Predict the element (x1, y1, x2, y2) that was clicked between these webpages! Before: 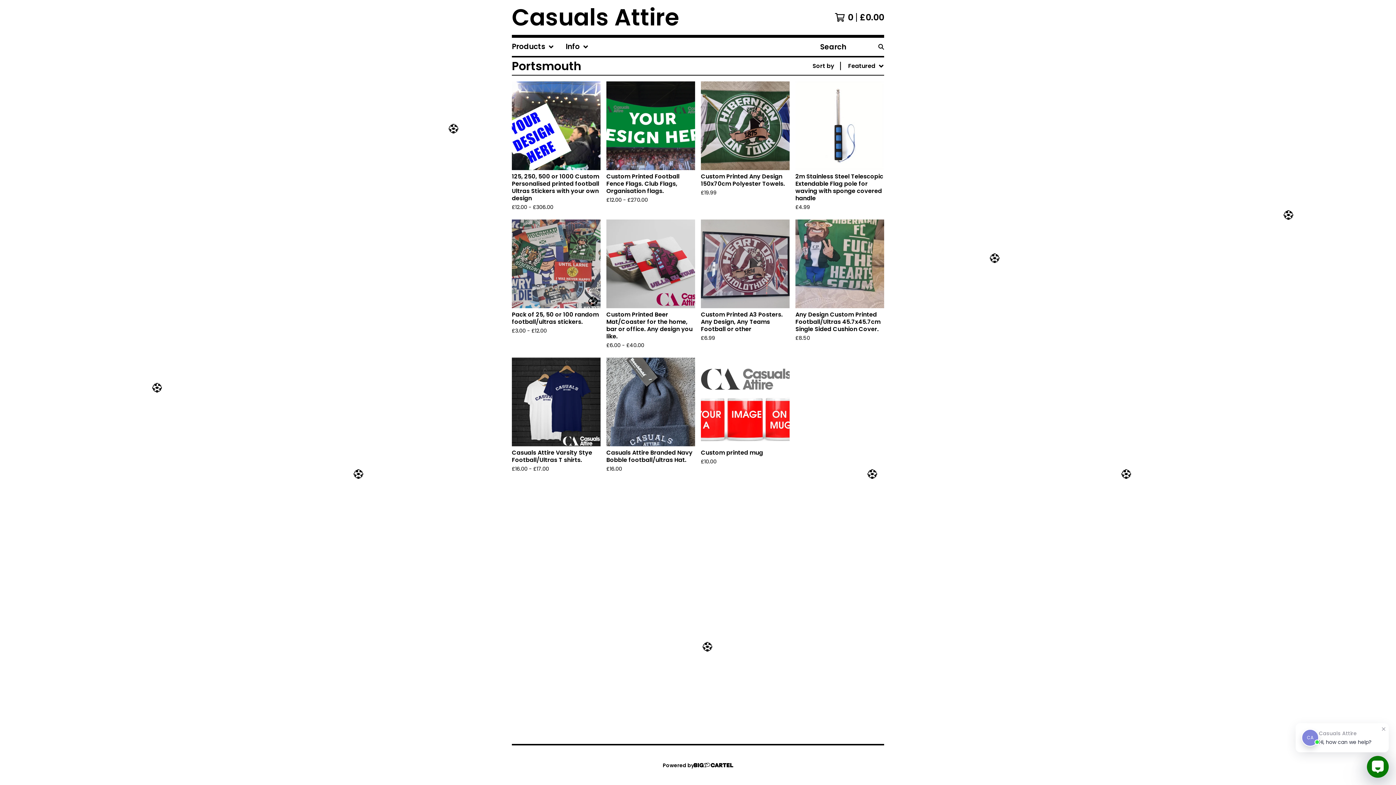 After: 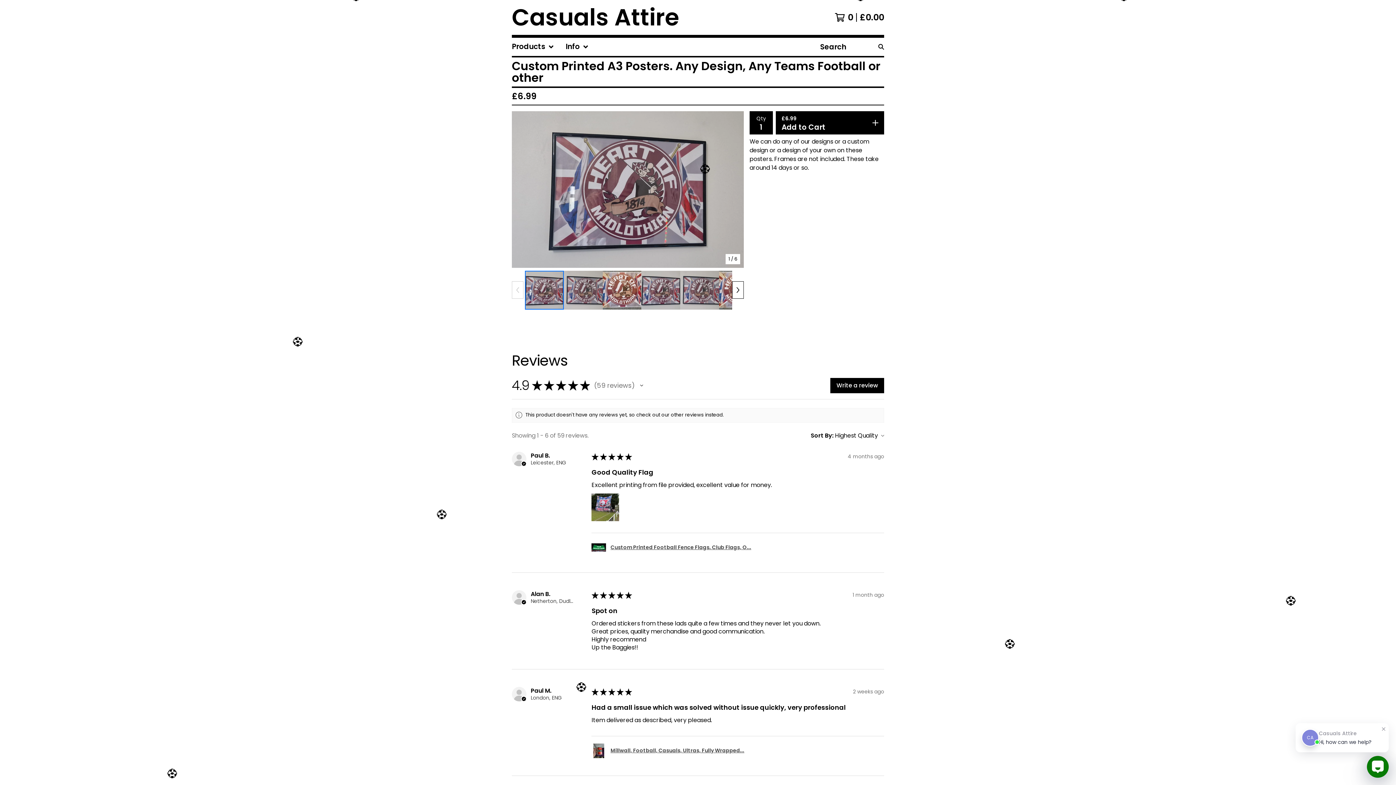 Action: label: Custom Printed A3 Posters. Any Design, Any Teams Football or other
£6.99 bbox: (698, 216, 792, 354)